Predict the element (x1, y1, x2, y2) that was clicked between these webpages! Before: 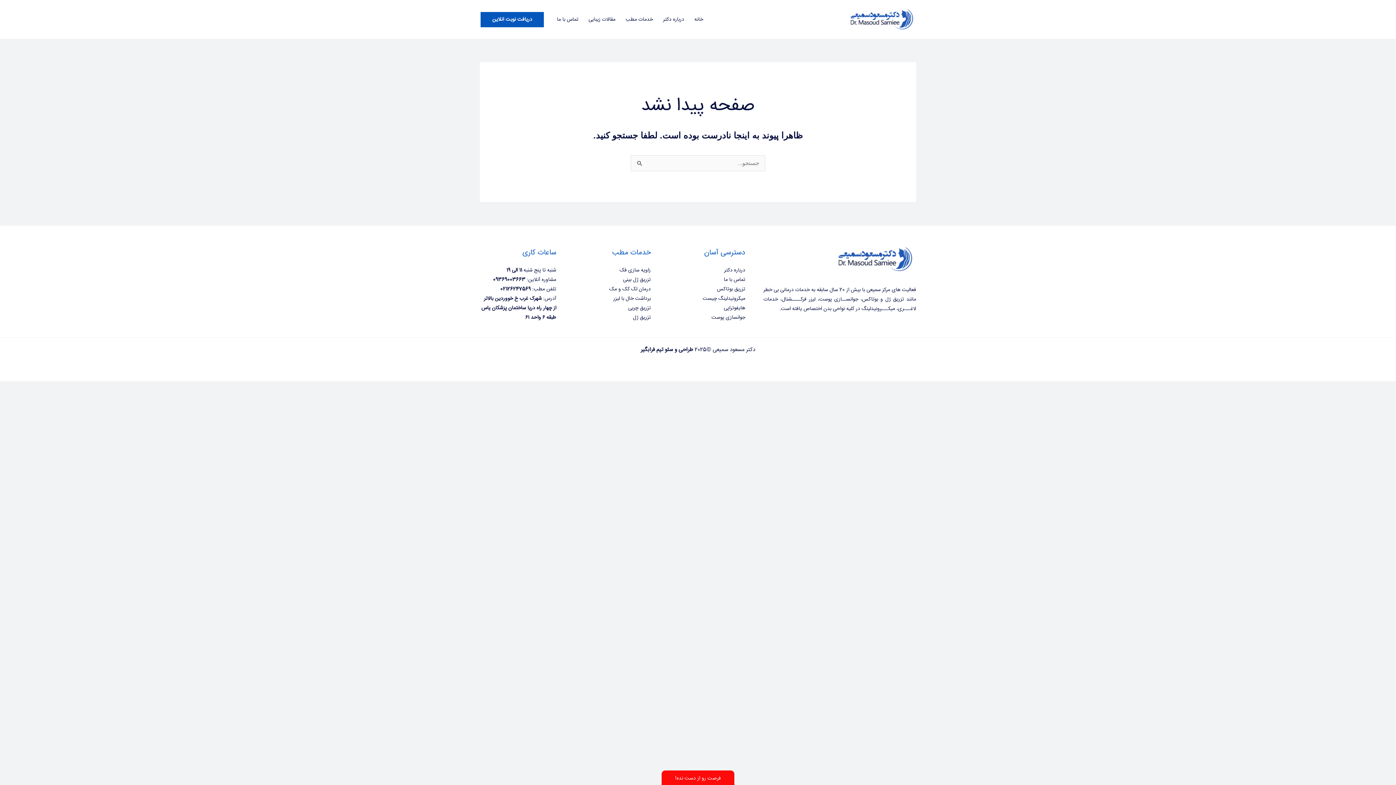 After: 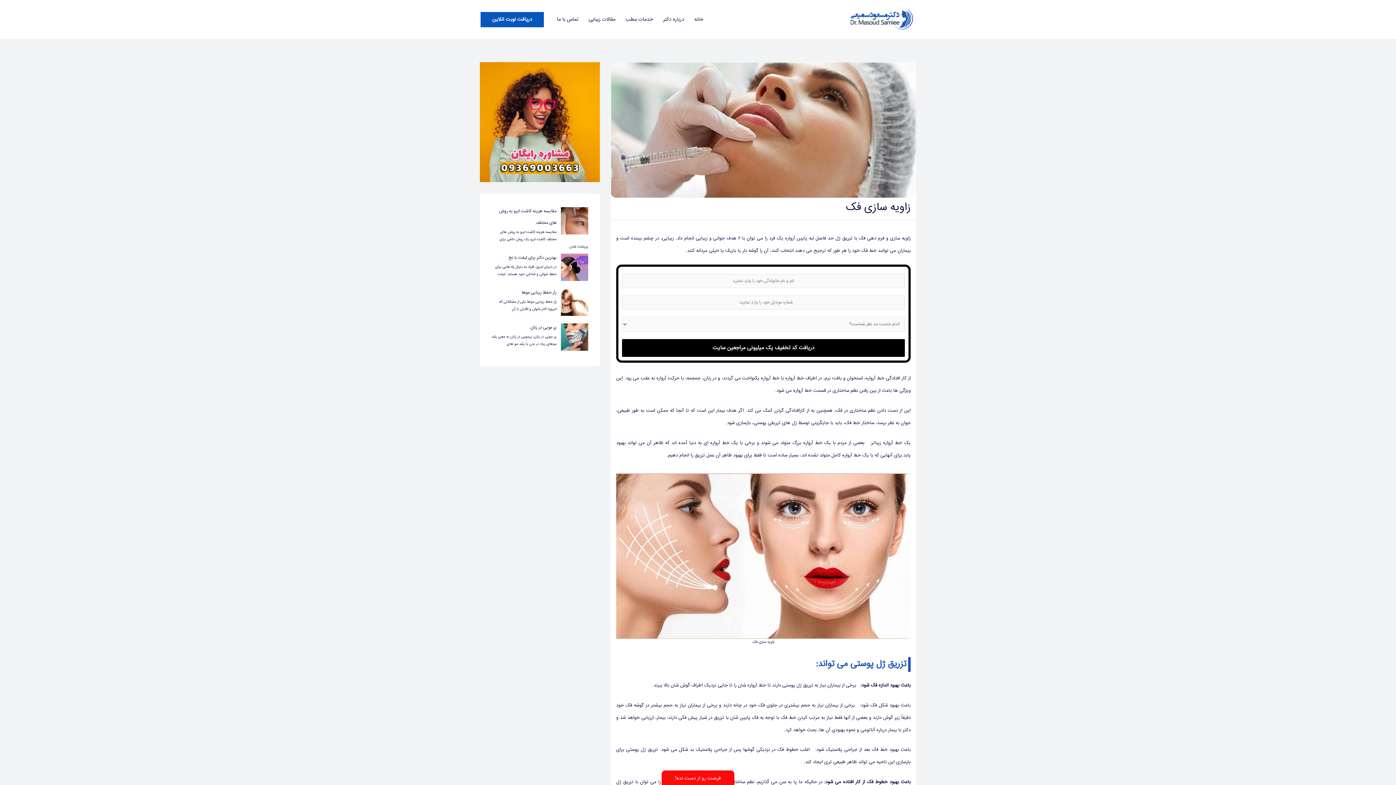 Action: bbox: (619, 266, 650, 274) label: زاویه سازی فک